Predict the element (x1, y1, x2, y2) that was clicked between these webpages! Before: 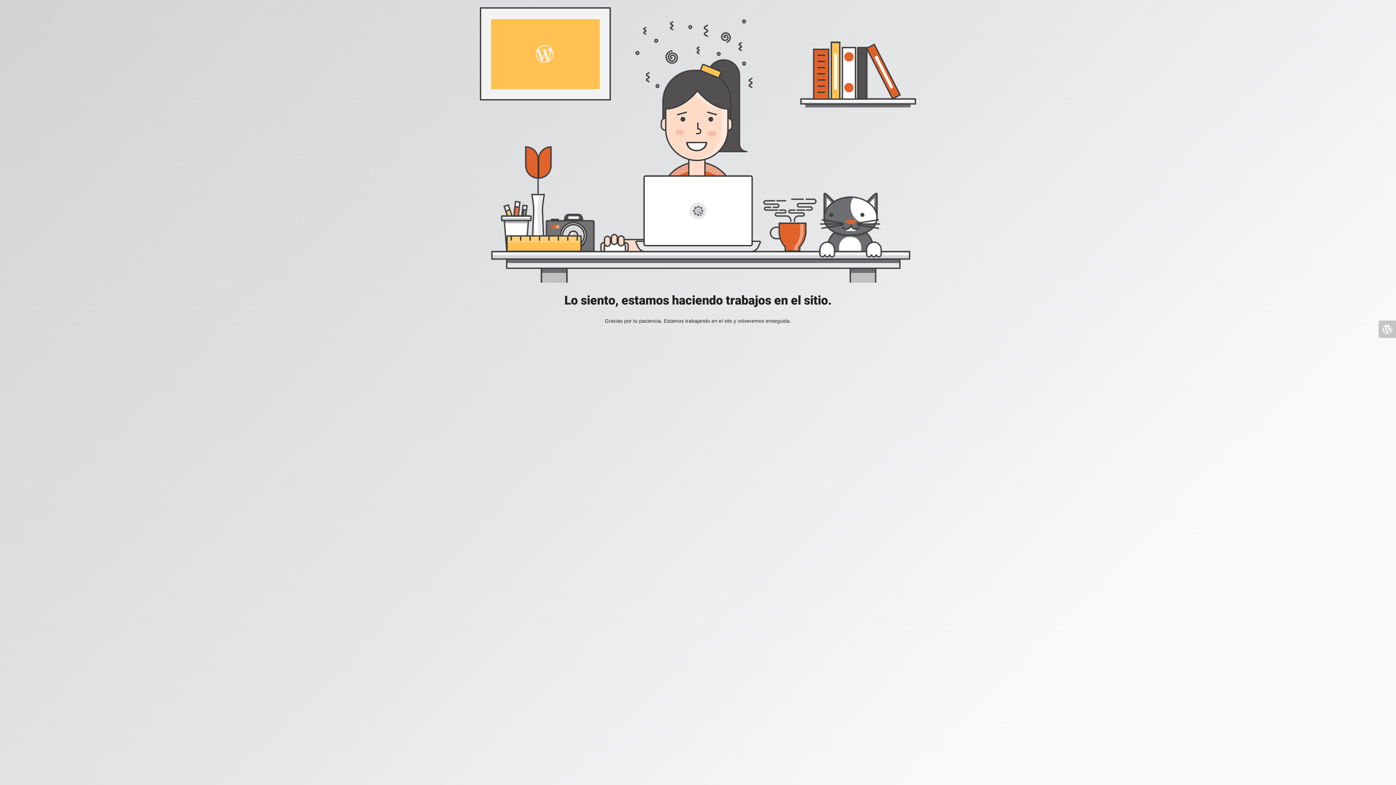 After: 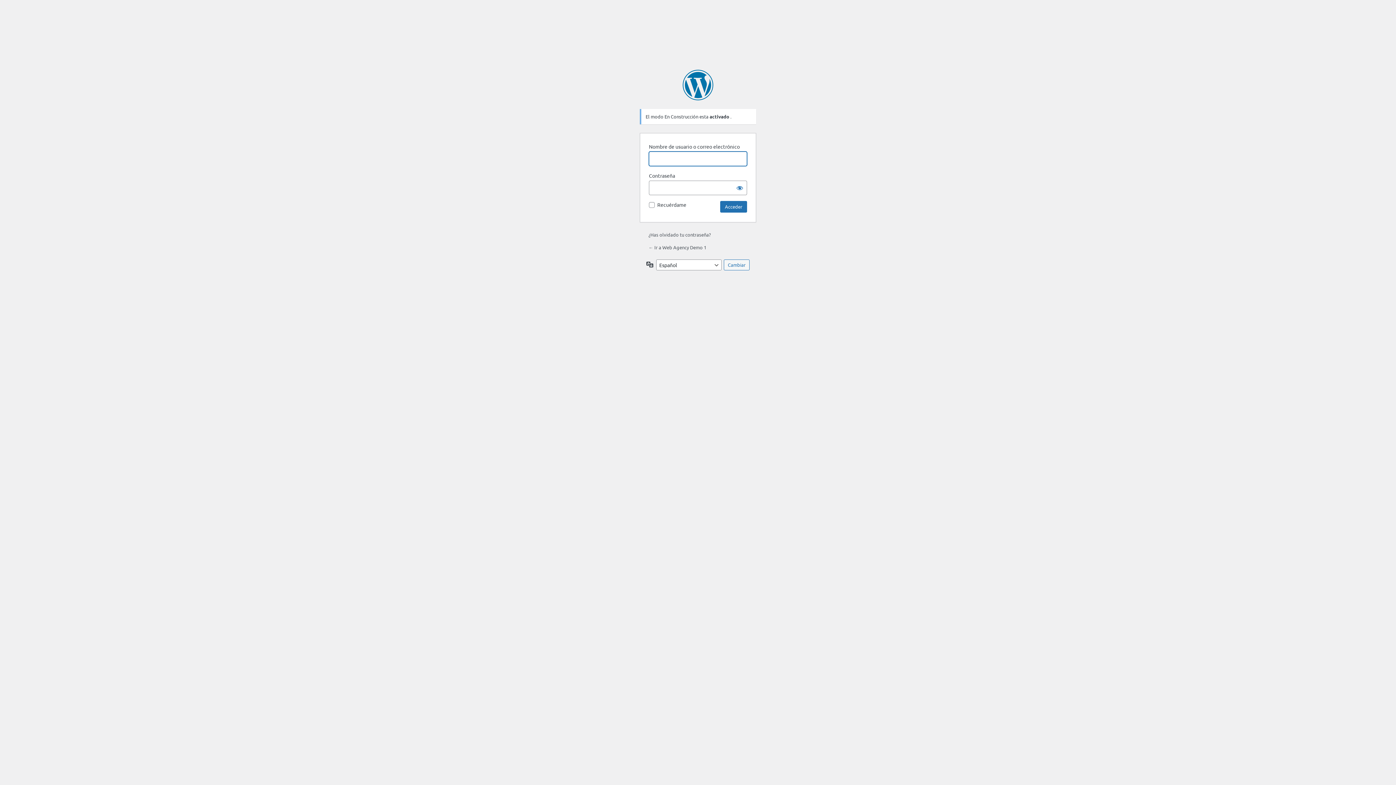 Action: bbox: (1378, 320, 1396, 338)